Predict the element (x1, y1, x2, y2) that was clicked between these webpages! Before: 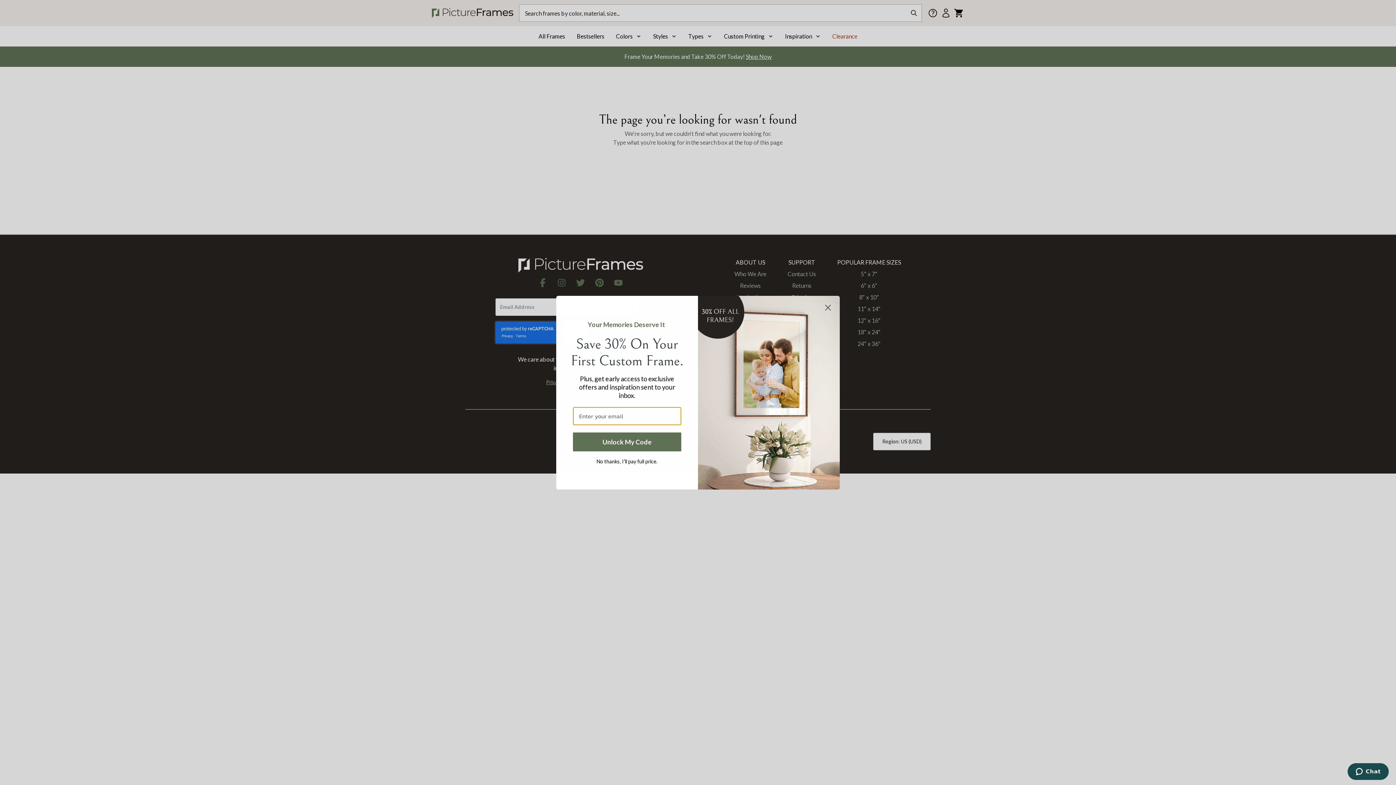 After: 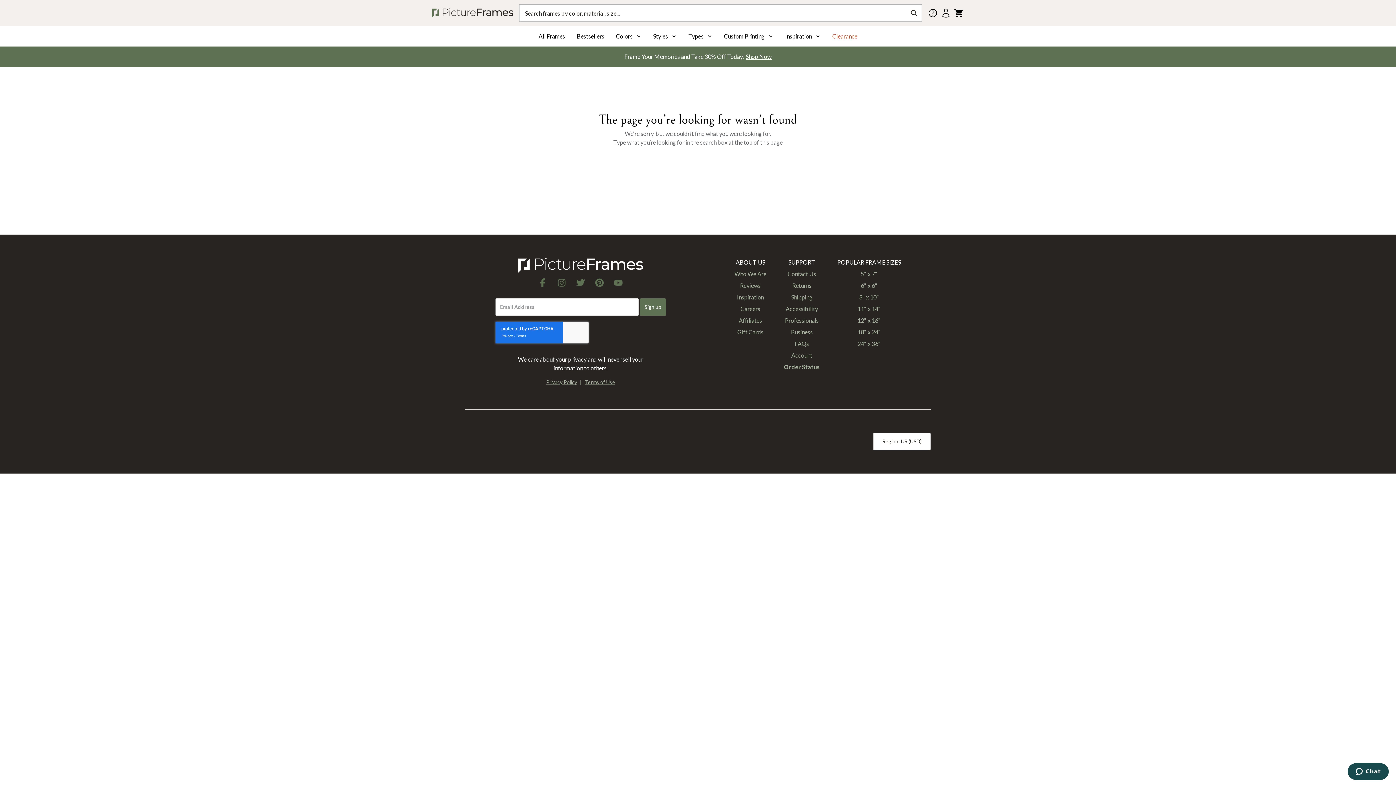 Action: bbox: (821, 301, 834, 314) label: Close dialog